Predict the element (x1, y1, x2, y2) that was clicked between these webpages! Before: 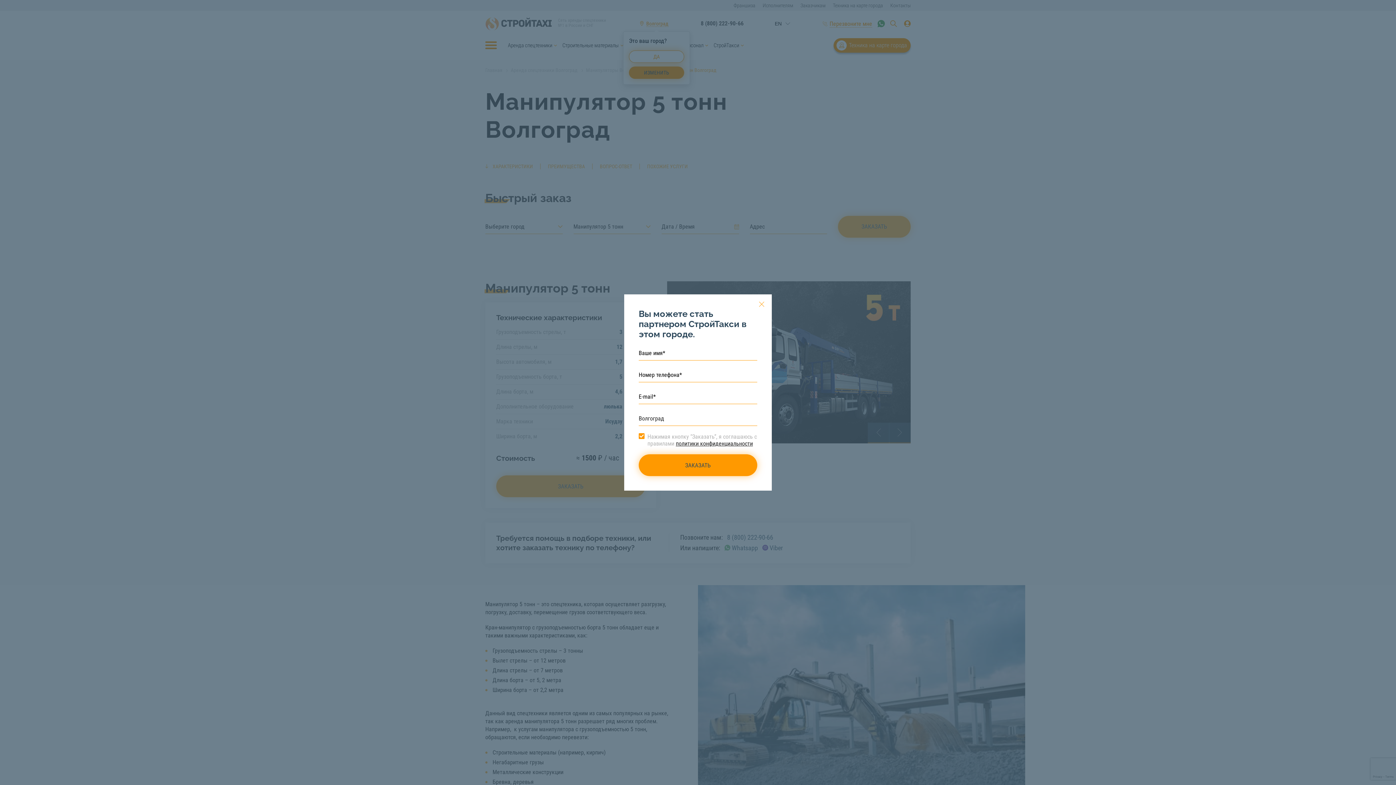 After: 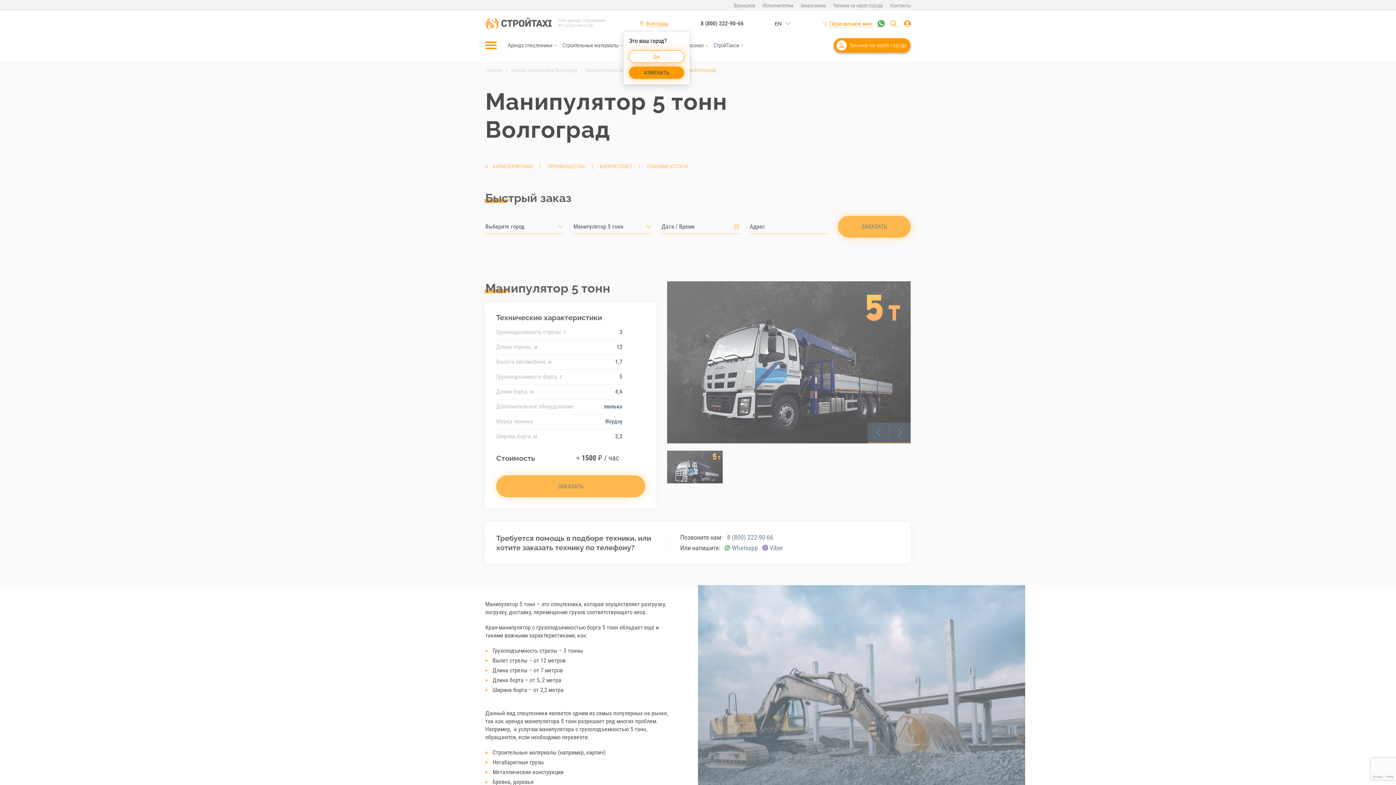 Action: bbox: (759, 301, 764, 307)